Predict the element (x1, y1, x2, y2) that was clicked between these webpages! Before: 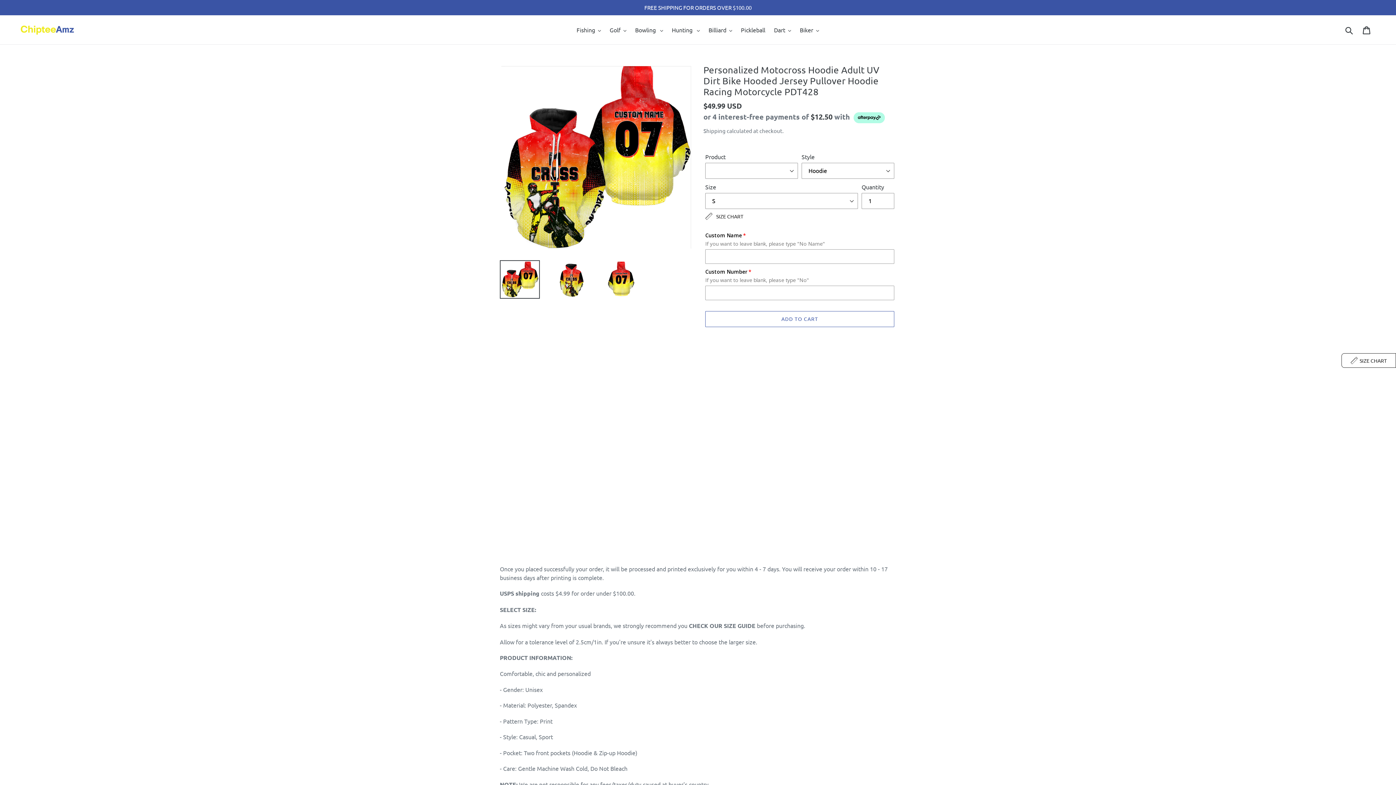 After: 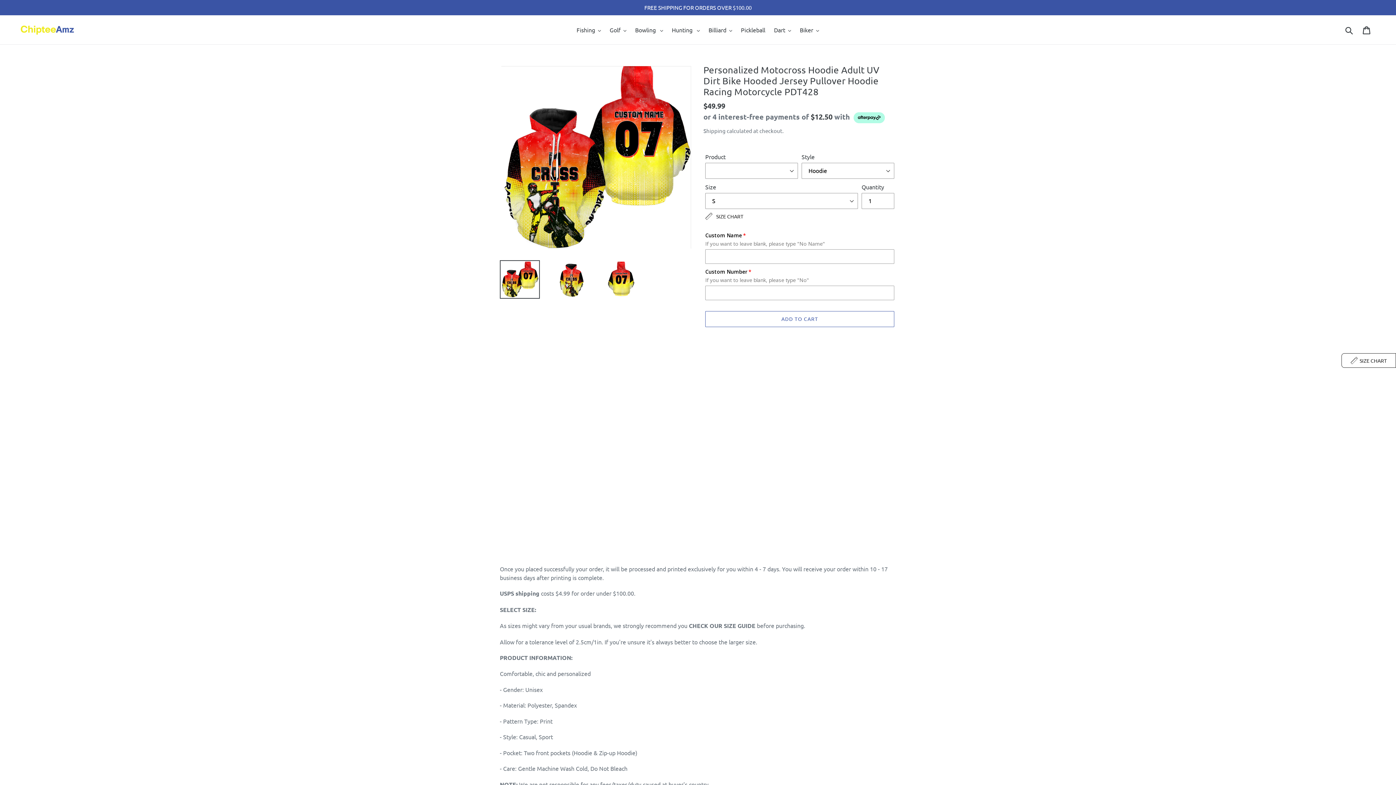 Action: bbox: (500, 260, 540, 298)